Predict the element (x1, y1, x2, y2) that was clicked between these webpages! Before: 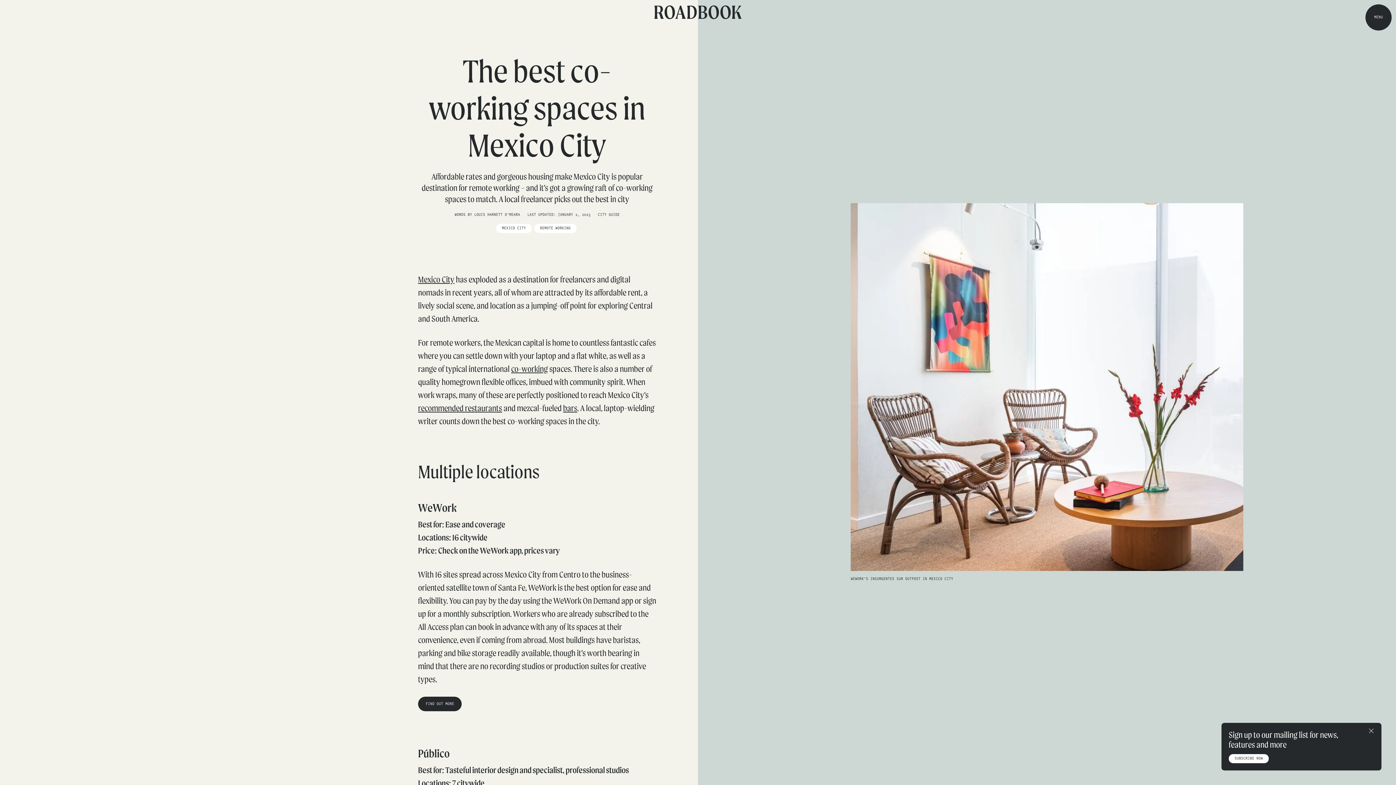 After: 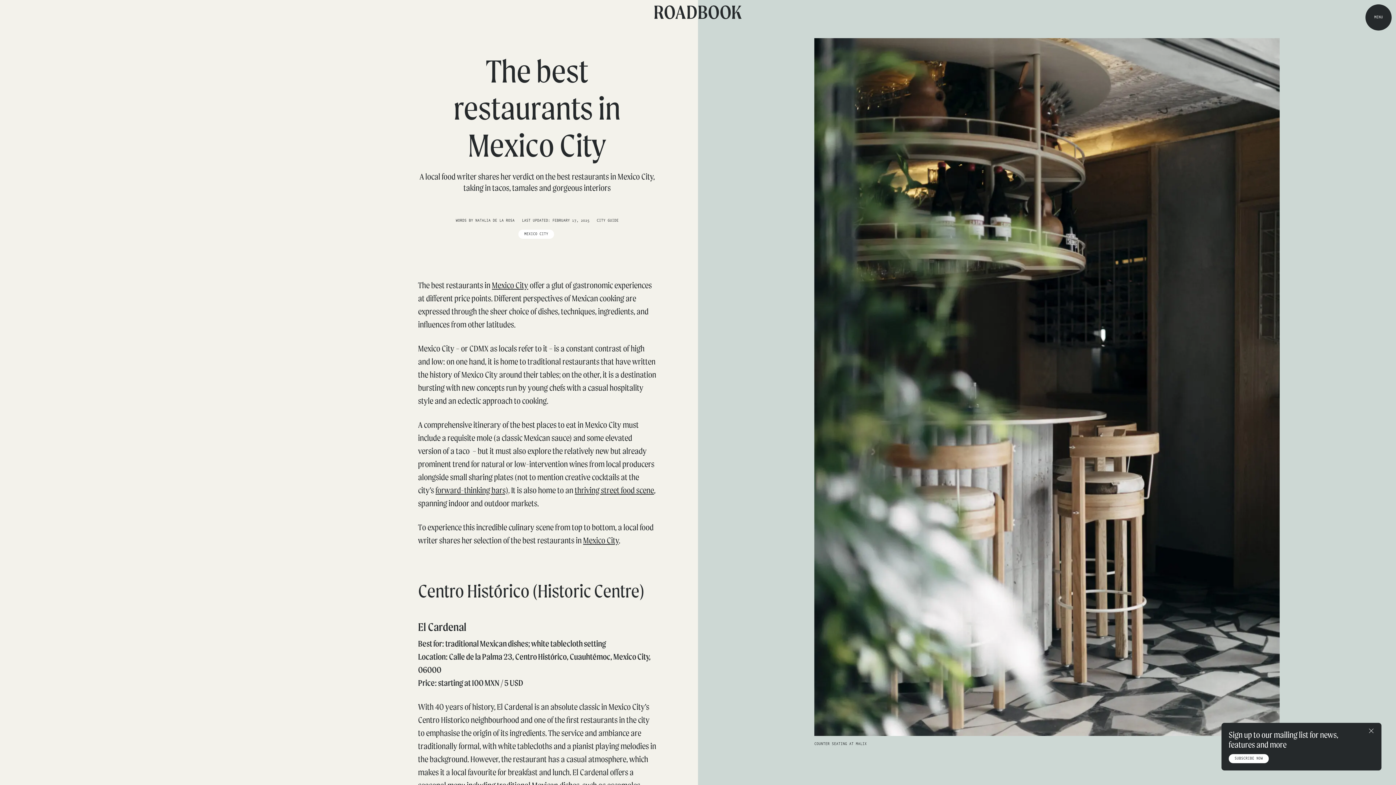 Action: label: recommended restaurants bbox: (418, 403, 502, 413)